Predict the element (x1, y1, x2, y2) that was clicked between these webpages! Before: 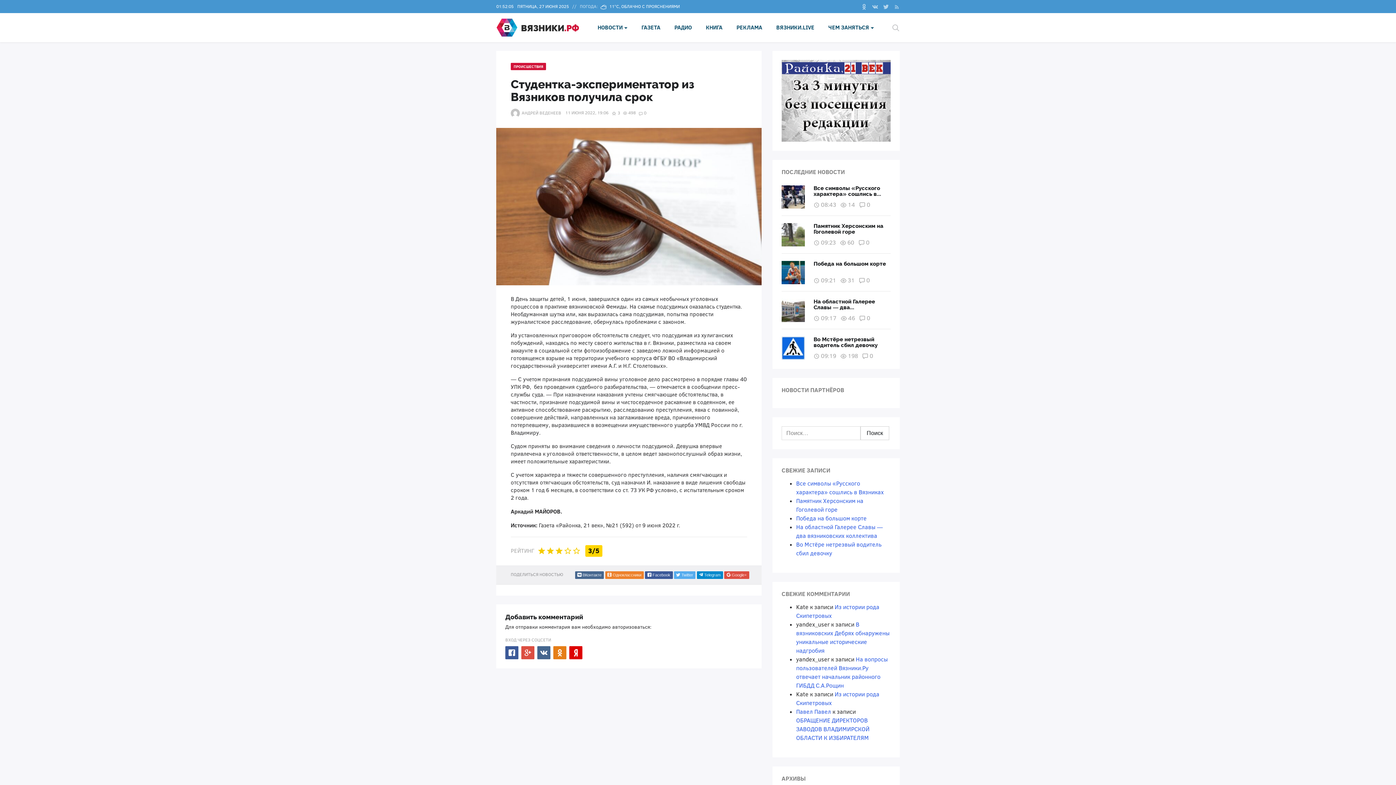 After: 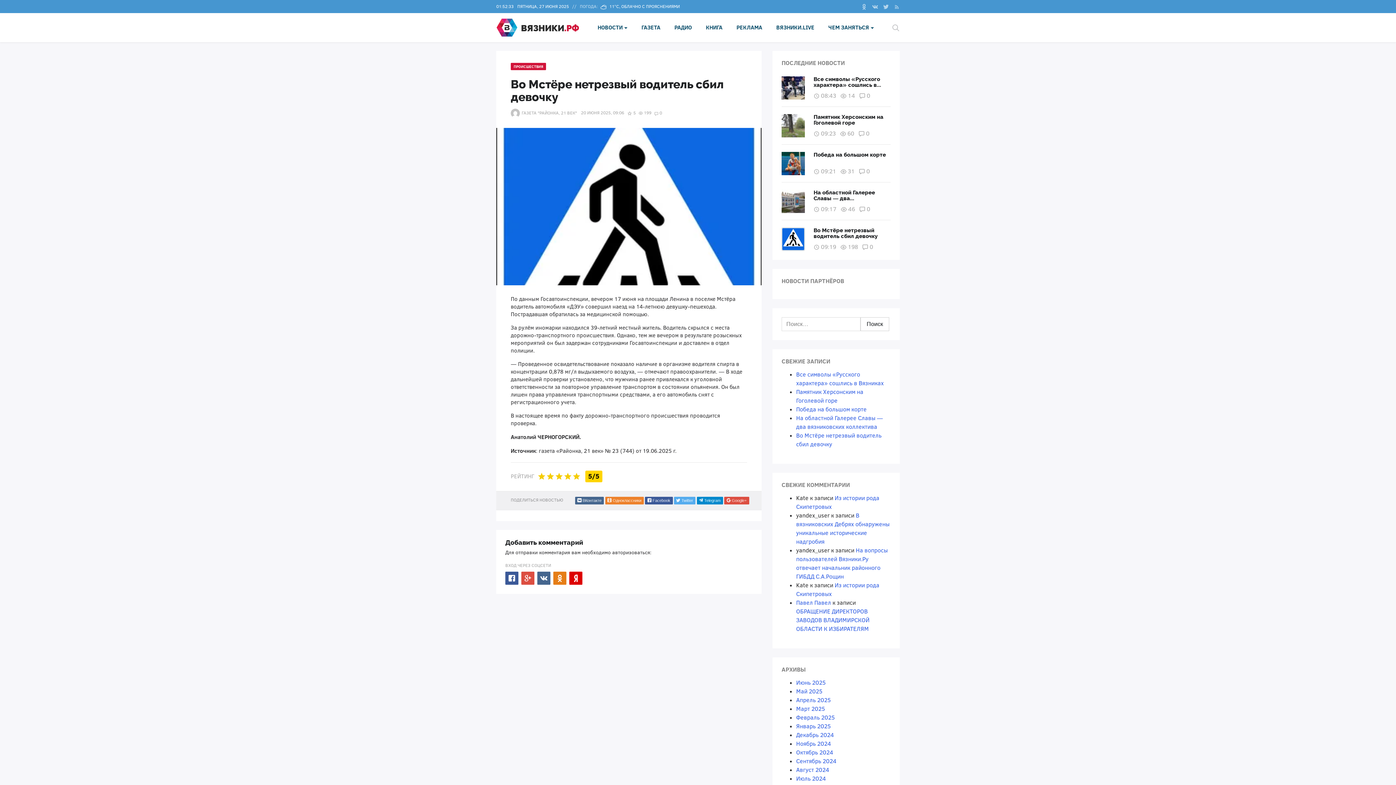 Action: bbox: (781, 254, 890, 268) label: Во Мстёре нетрезвый водитель сбил девочку